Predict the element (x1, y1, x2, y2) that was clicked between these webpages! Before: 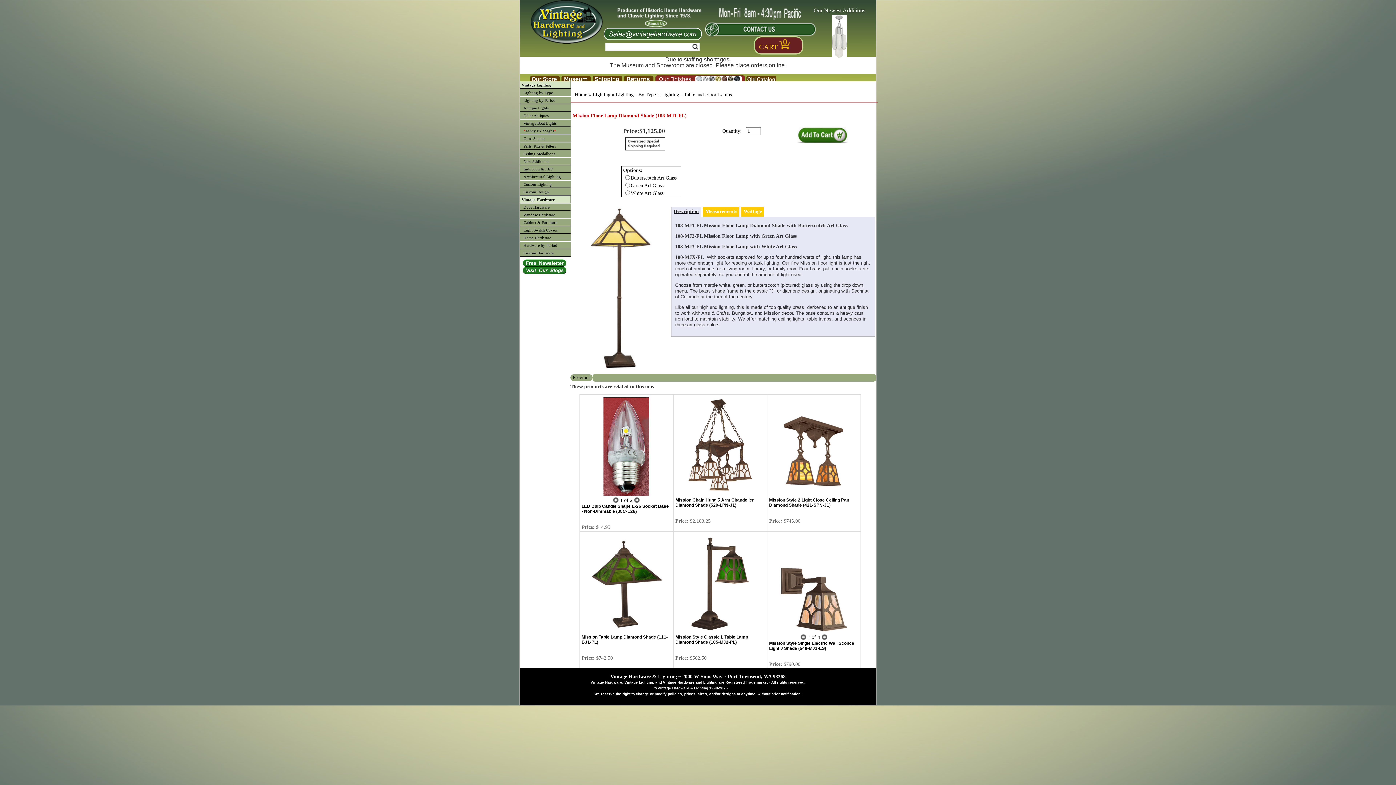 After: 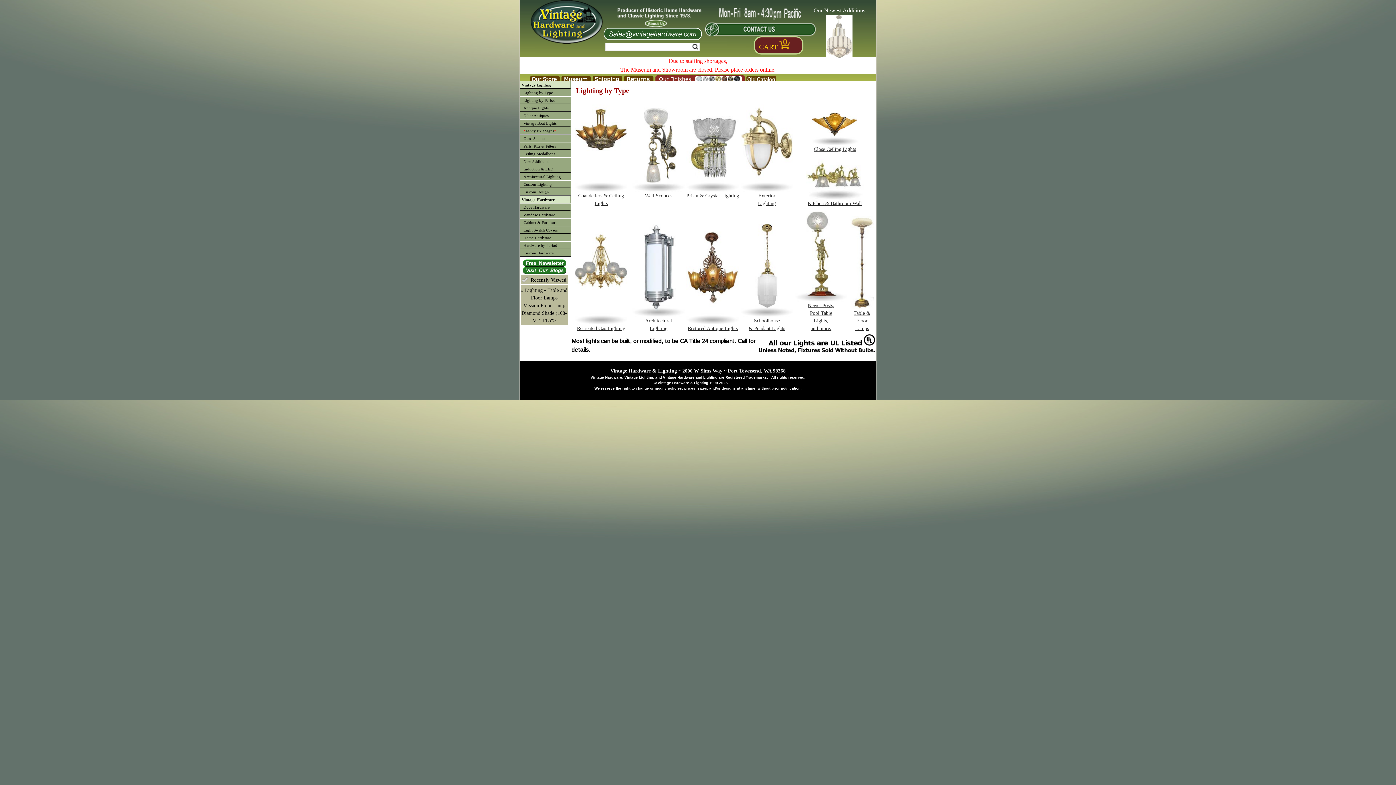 Action: bbox: (616, 92, 656, 97) label: Lighting - By Type